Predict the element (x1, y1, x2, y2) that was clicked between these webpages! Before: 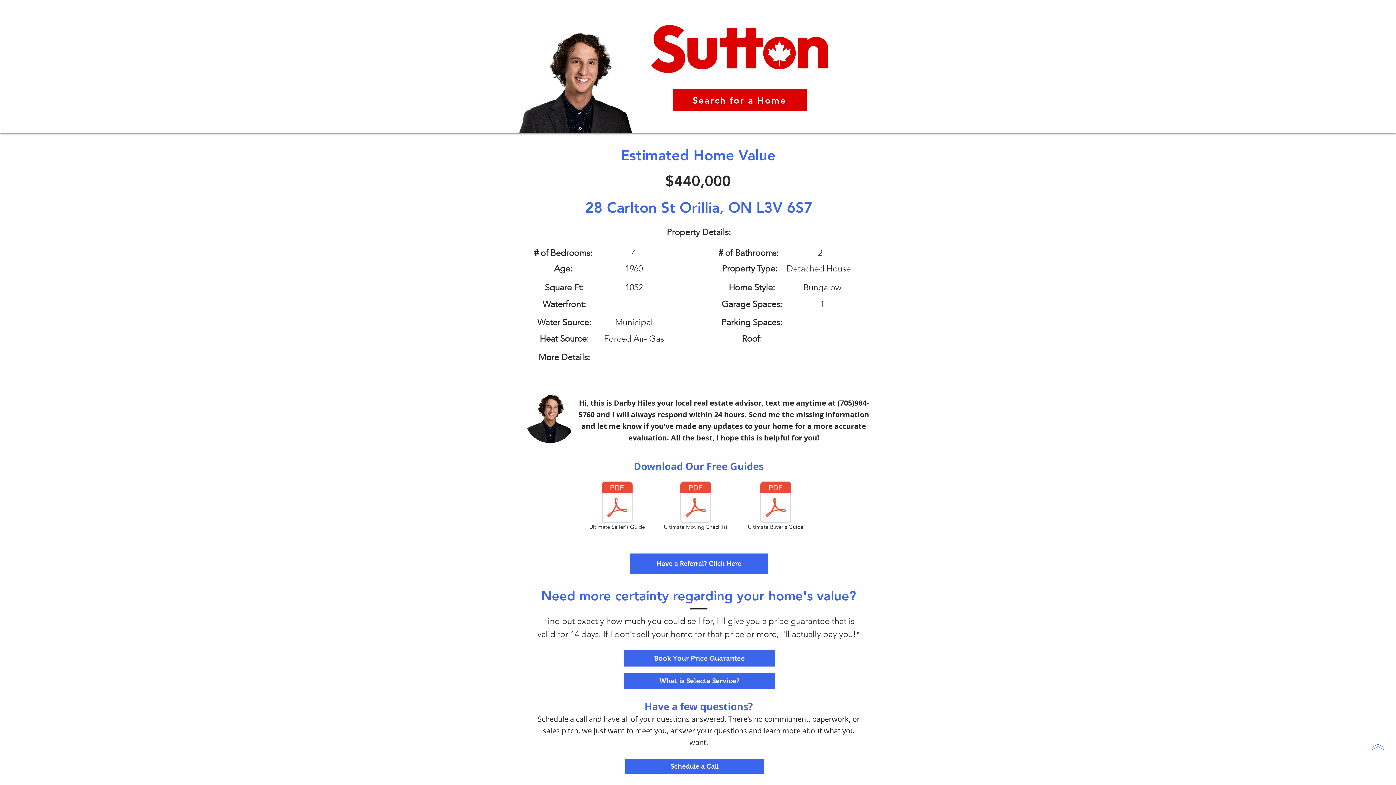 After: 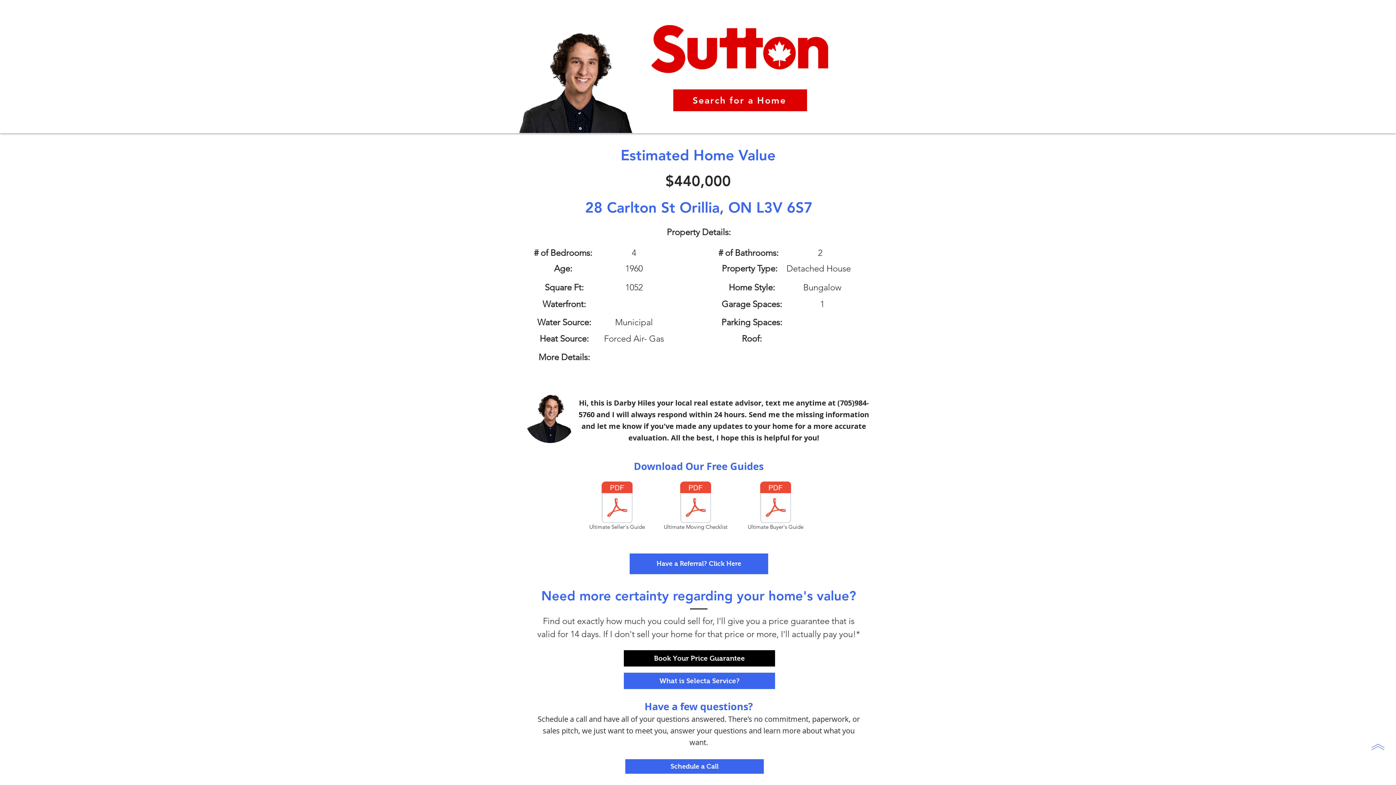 Action: label: Book Your Price Guarantee bbox: (624, 650, 775, 666)